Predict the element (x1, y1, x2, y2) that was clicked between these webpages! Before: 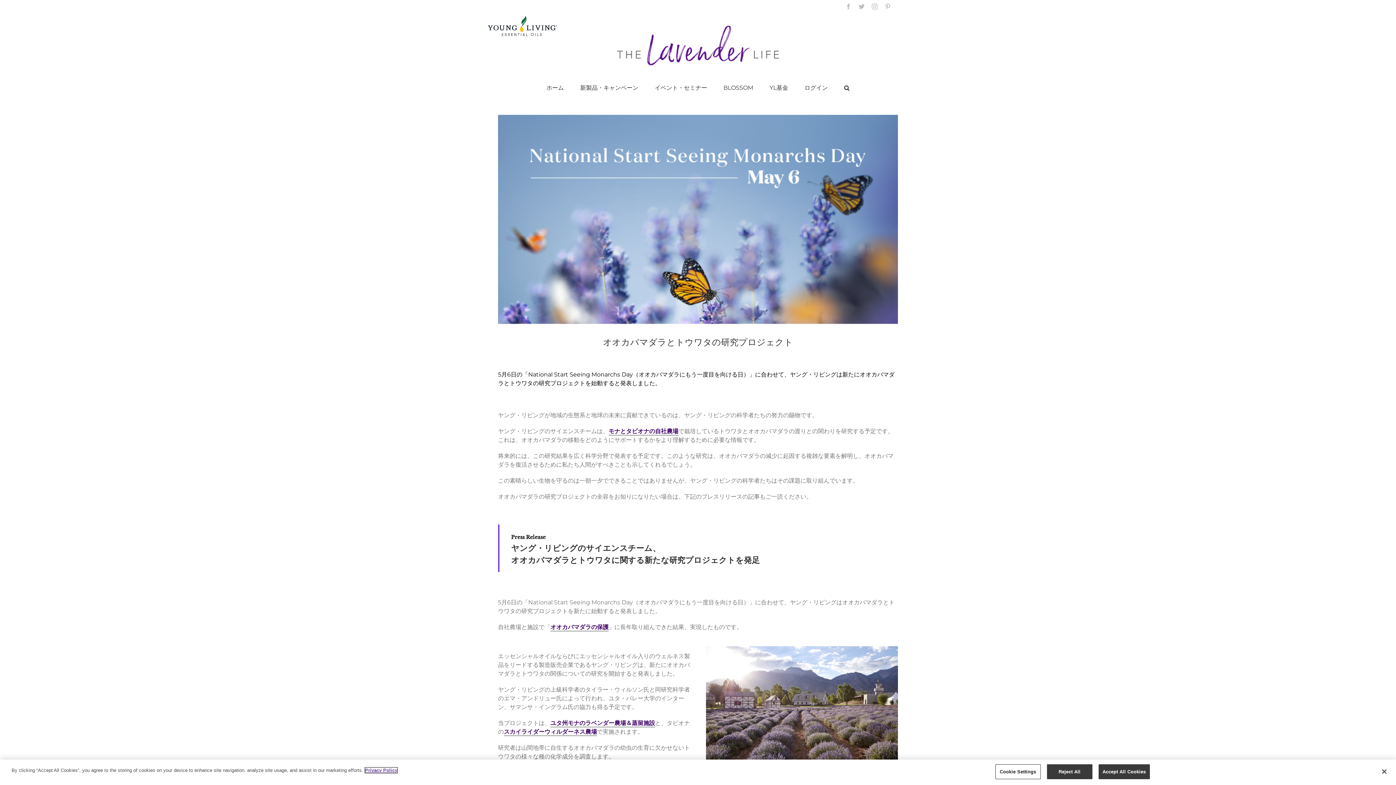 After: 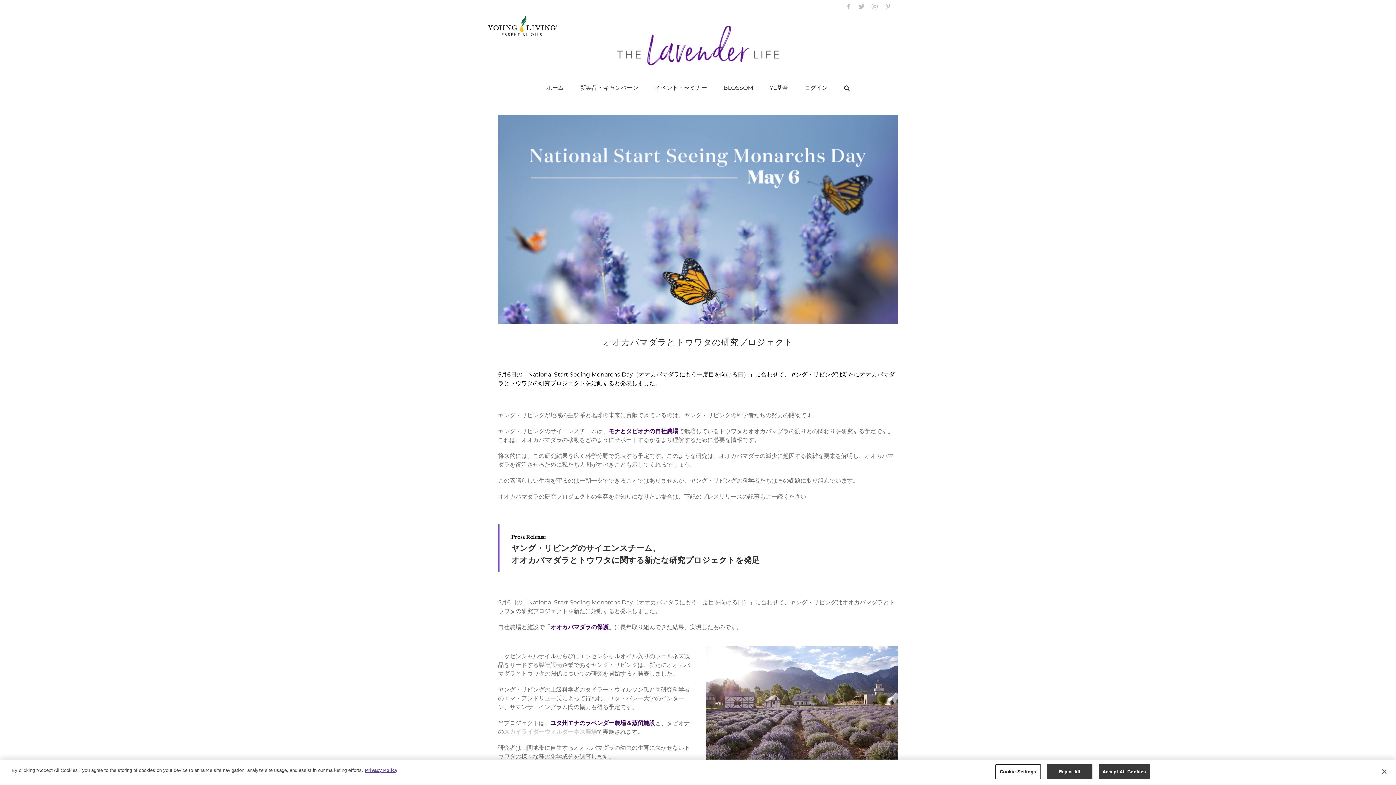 Action: label: スカイライダーウィルダーネス農場 bbox: (503, 728, 597, 736)